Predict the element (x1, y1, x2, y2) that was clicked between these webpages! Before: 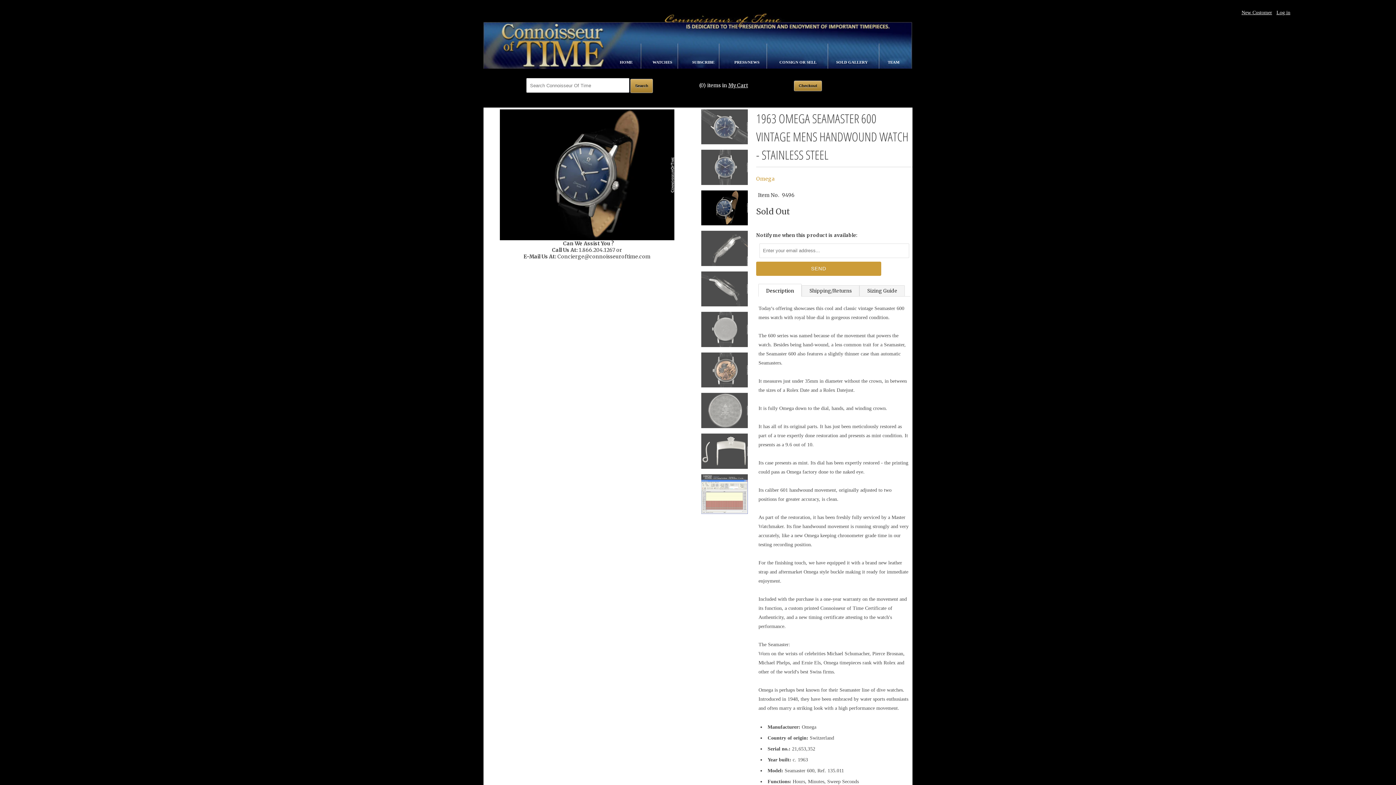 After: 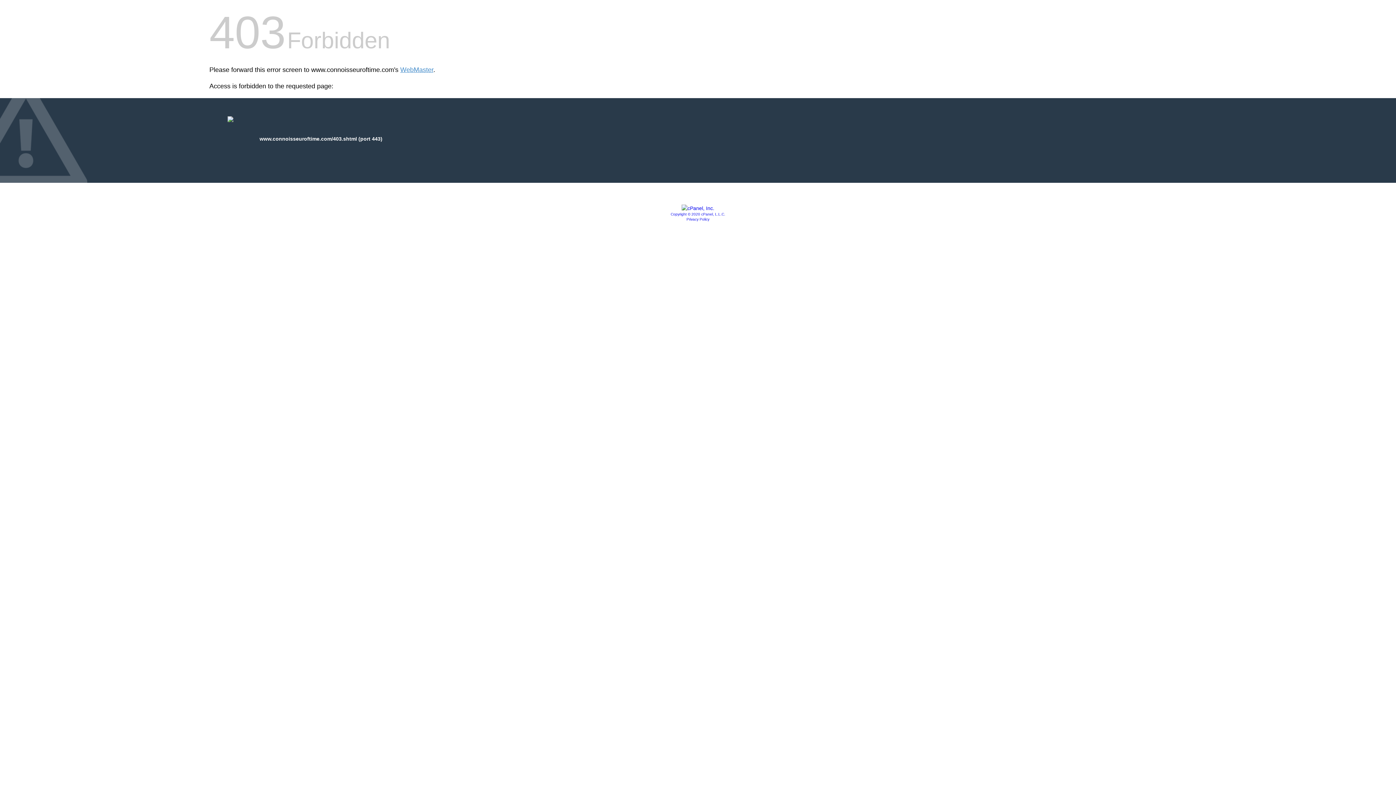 Action: label: CONSIGN OR SELL  bbox: (779, 50, 817, 64)